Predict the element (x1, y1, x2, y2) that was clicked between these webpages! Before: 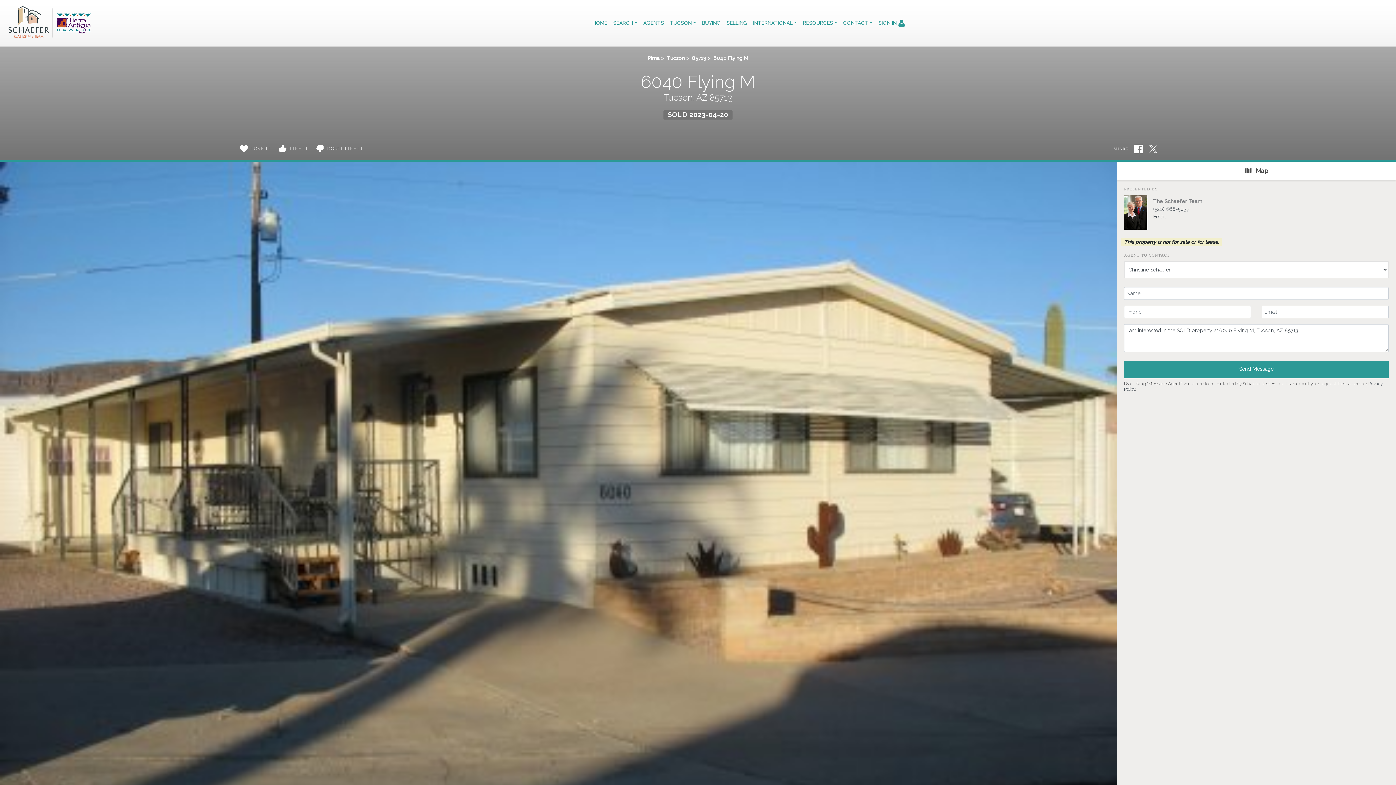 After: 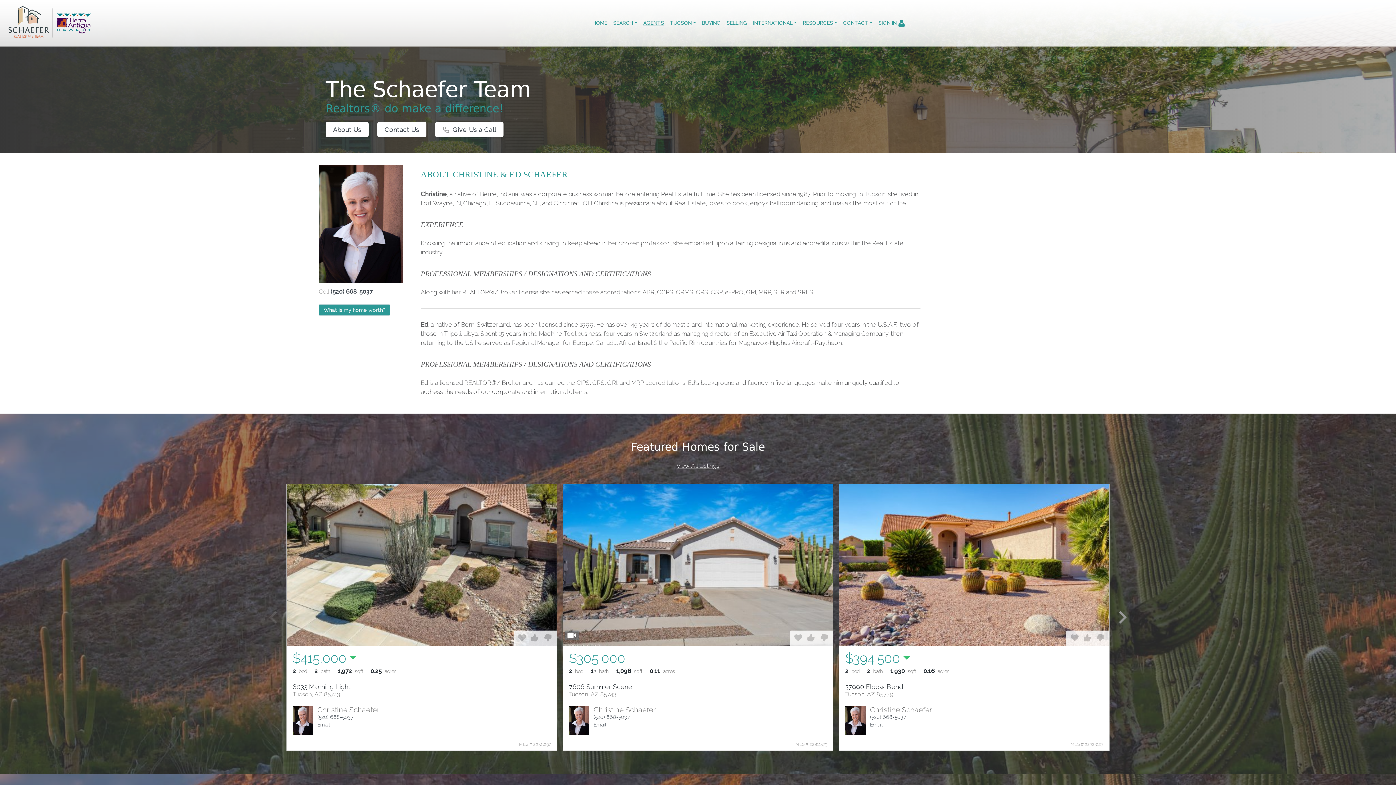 Action: label: AGENTS bbox: (640, 19, 667, 26)